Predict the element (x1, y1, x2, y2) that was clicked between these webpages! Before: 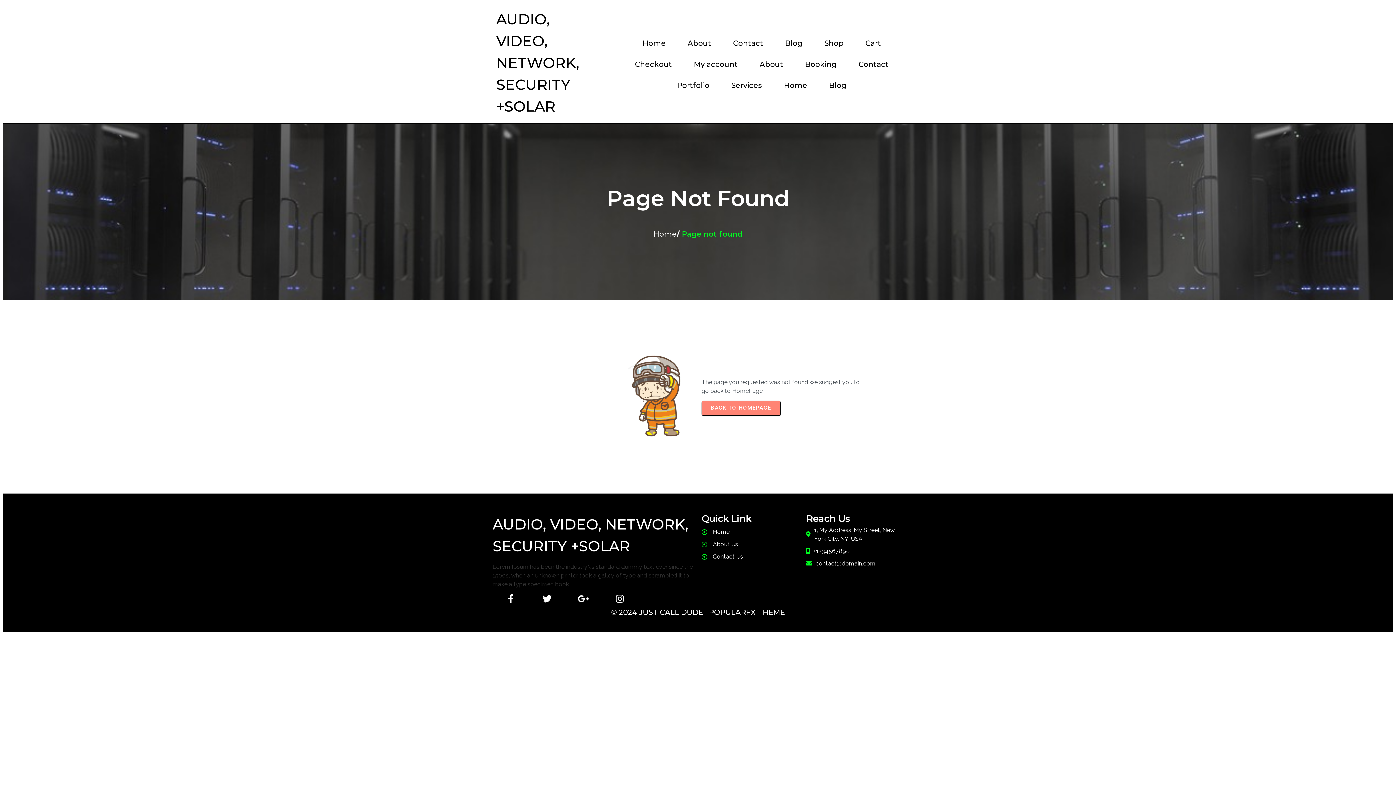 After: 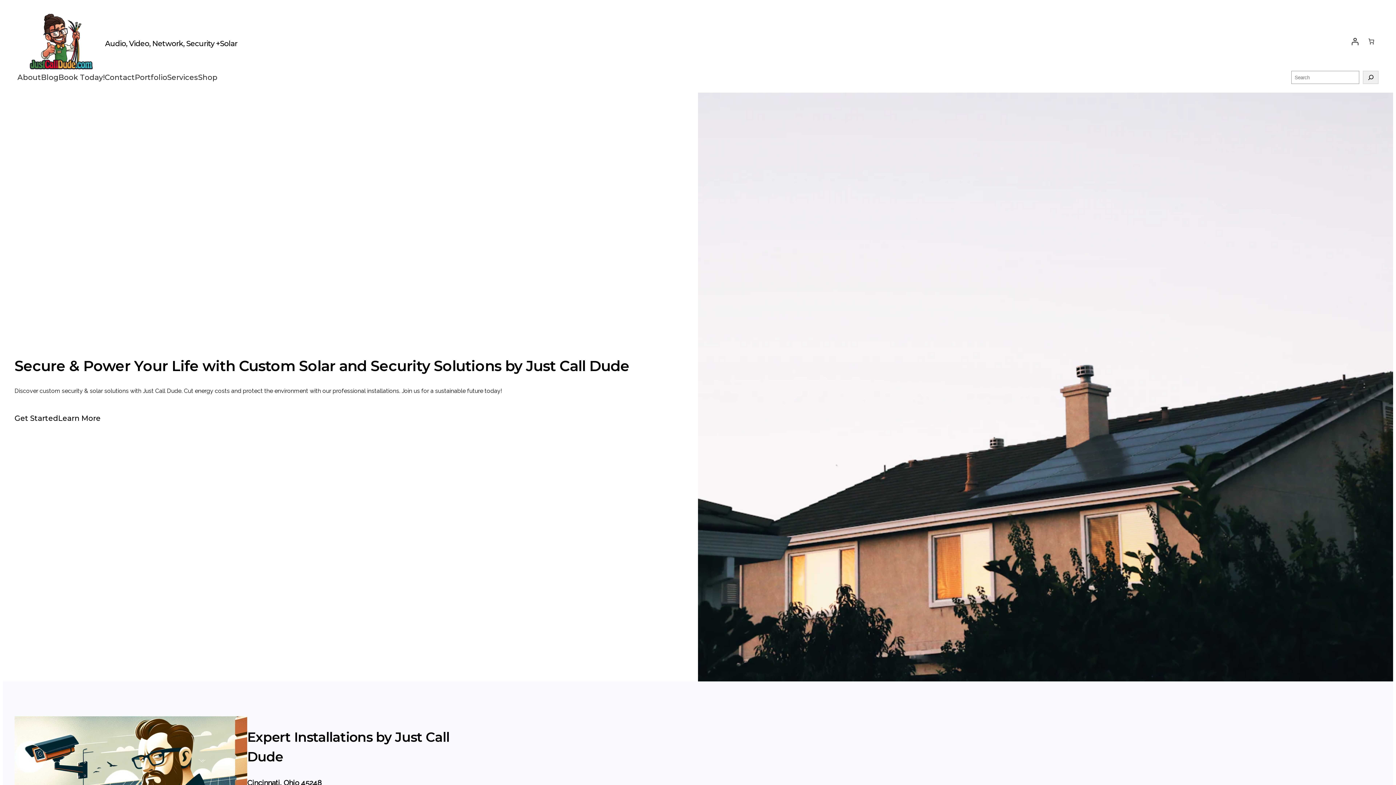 Action: label: AUDIO, VIDEO, NETWORK, SECURITY +SOLAR bbox: (492, 511, 694, 559)